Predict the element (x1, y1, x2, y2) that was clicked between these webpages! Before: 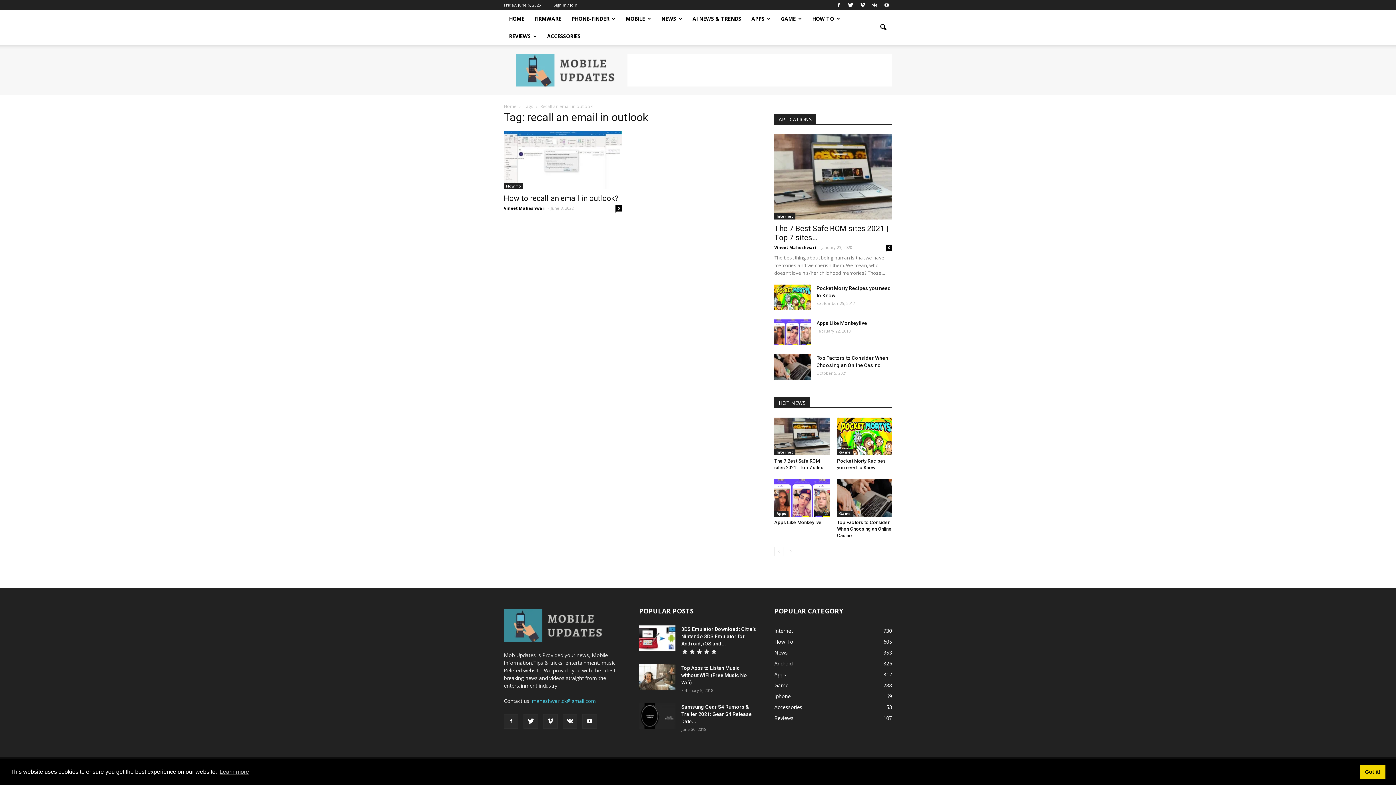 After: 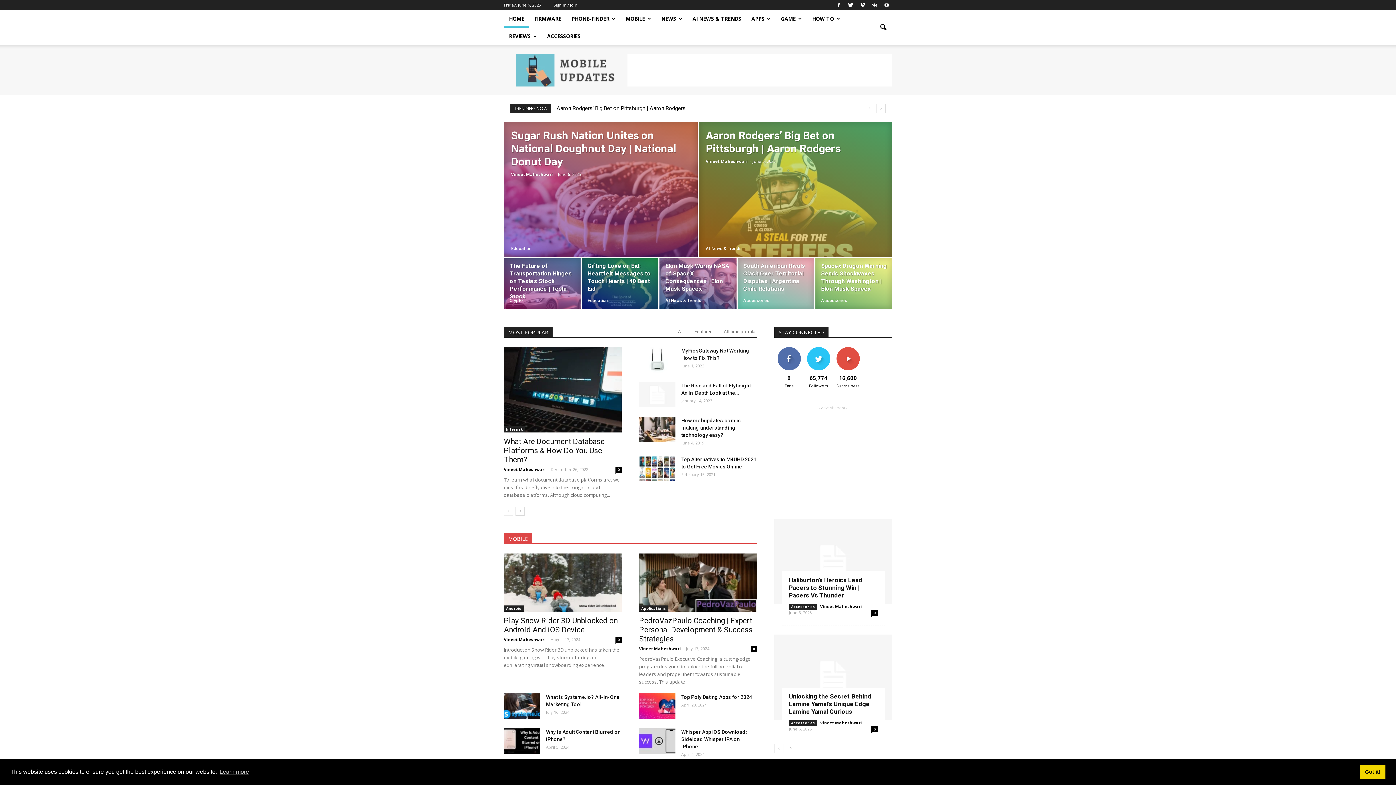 Action: bbox: (504, 637, 602, 643)